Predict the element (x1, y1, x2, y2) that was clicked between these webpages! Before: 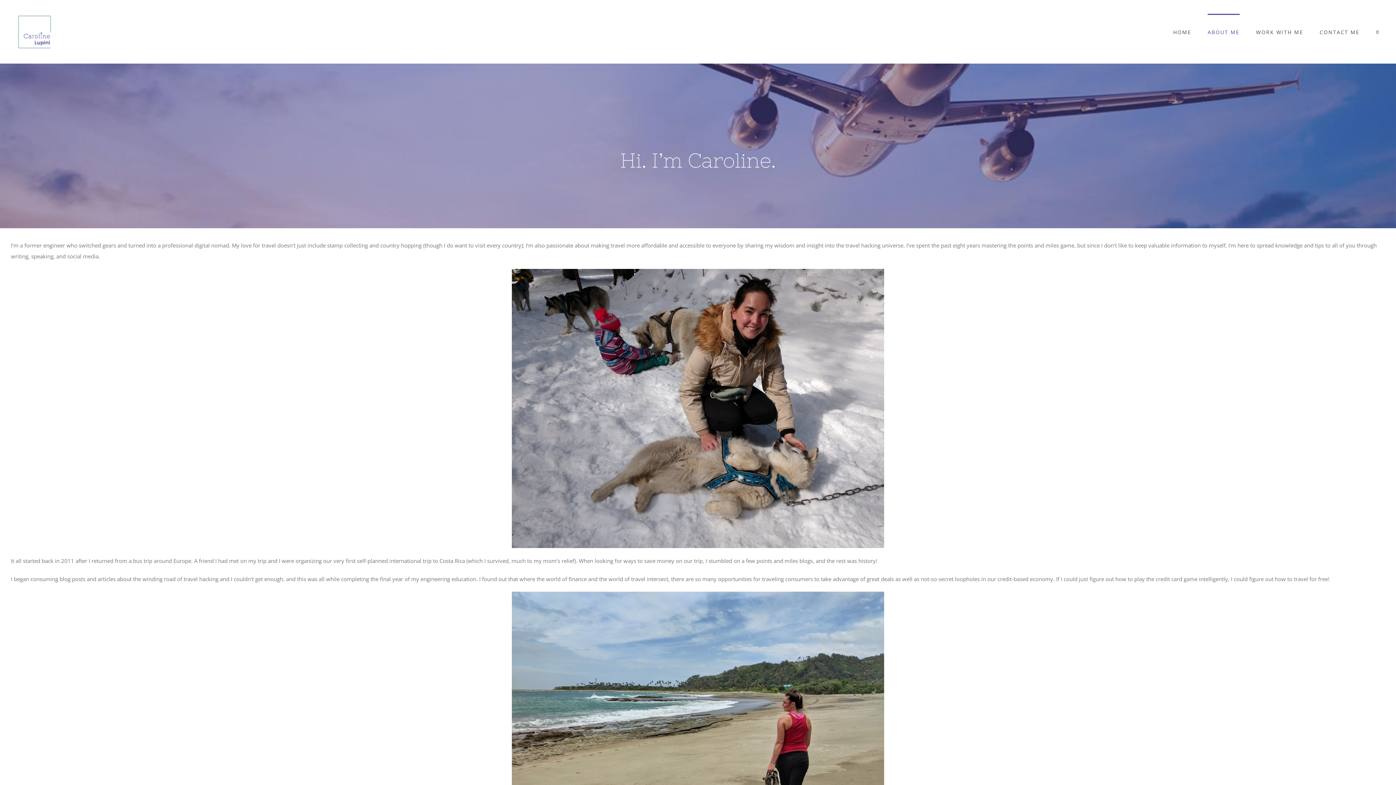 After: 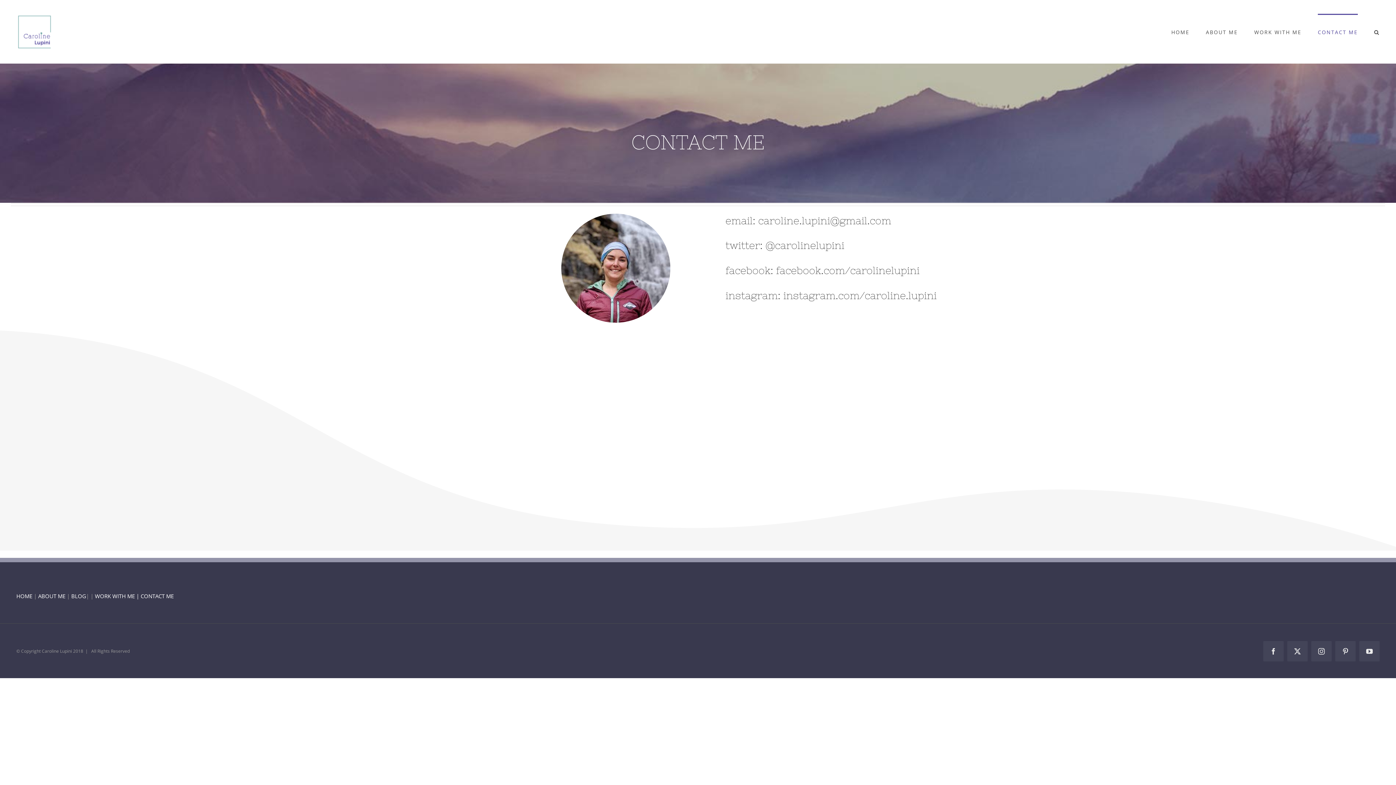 Action: label: CONTACT ME bbox: (1320, 13, 1360, 50)